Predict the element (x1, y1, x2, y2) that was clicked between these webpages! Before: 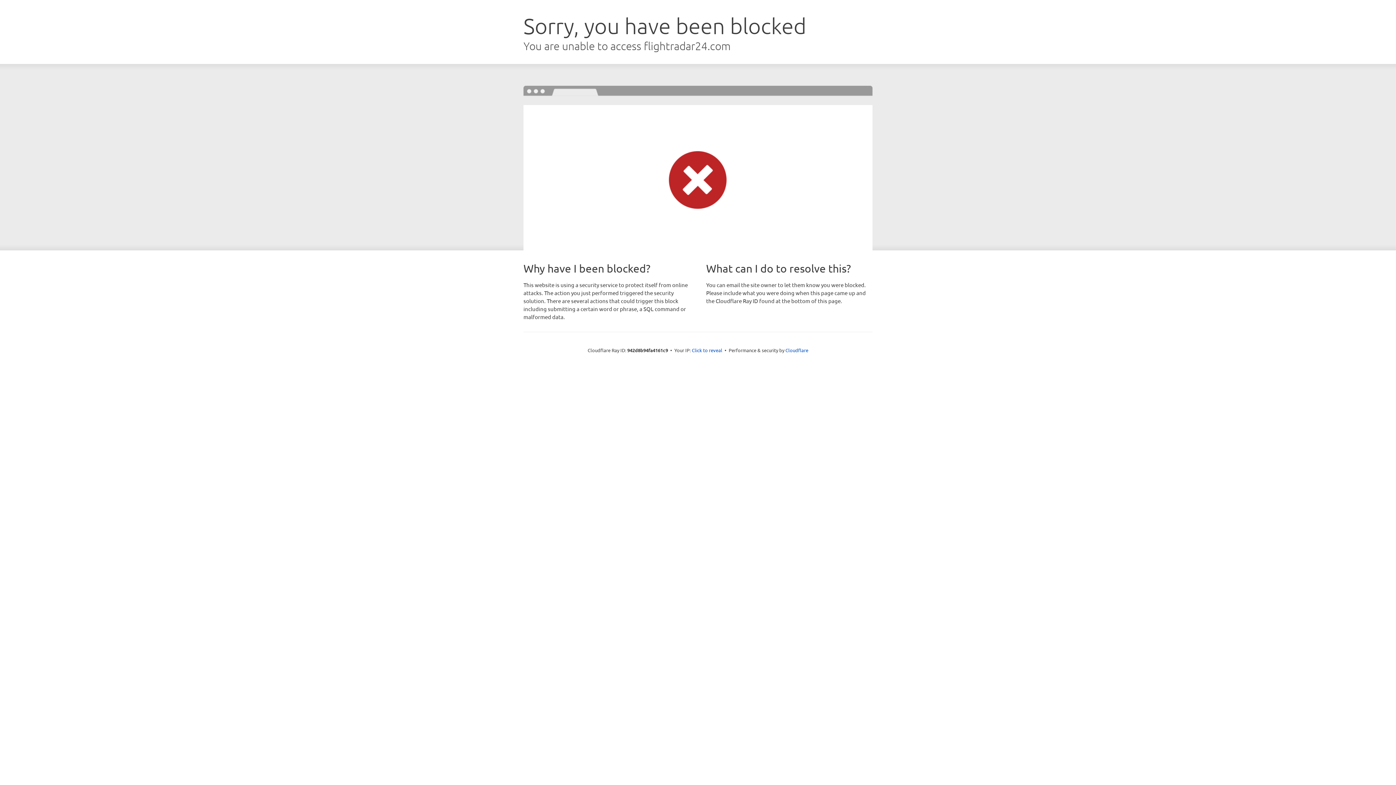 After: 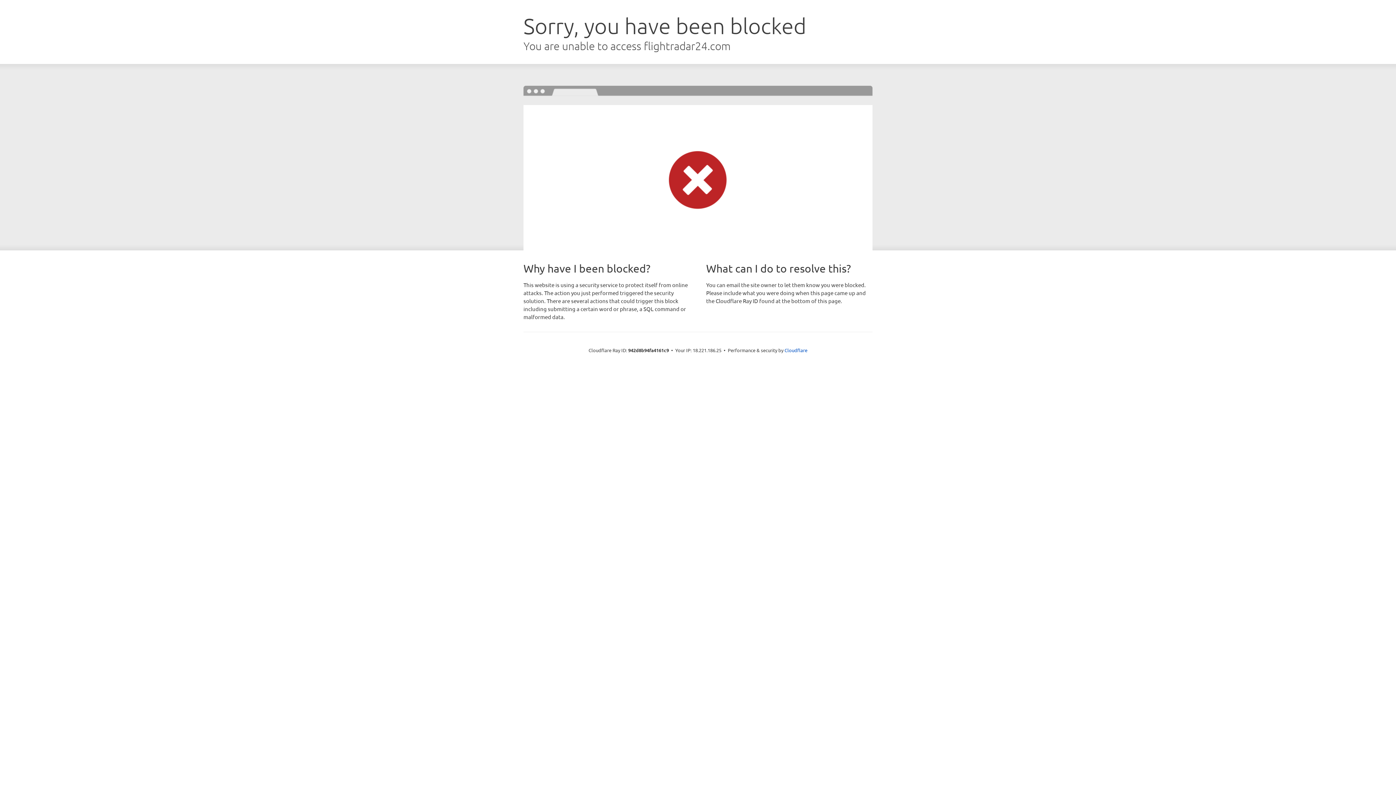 Action: bbox: (692, 346, 722, 353) label: Click to reveal